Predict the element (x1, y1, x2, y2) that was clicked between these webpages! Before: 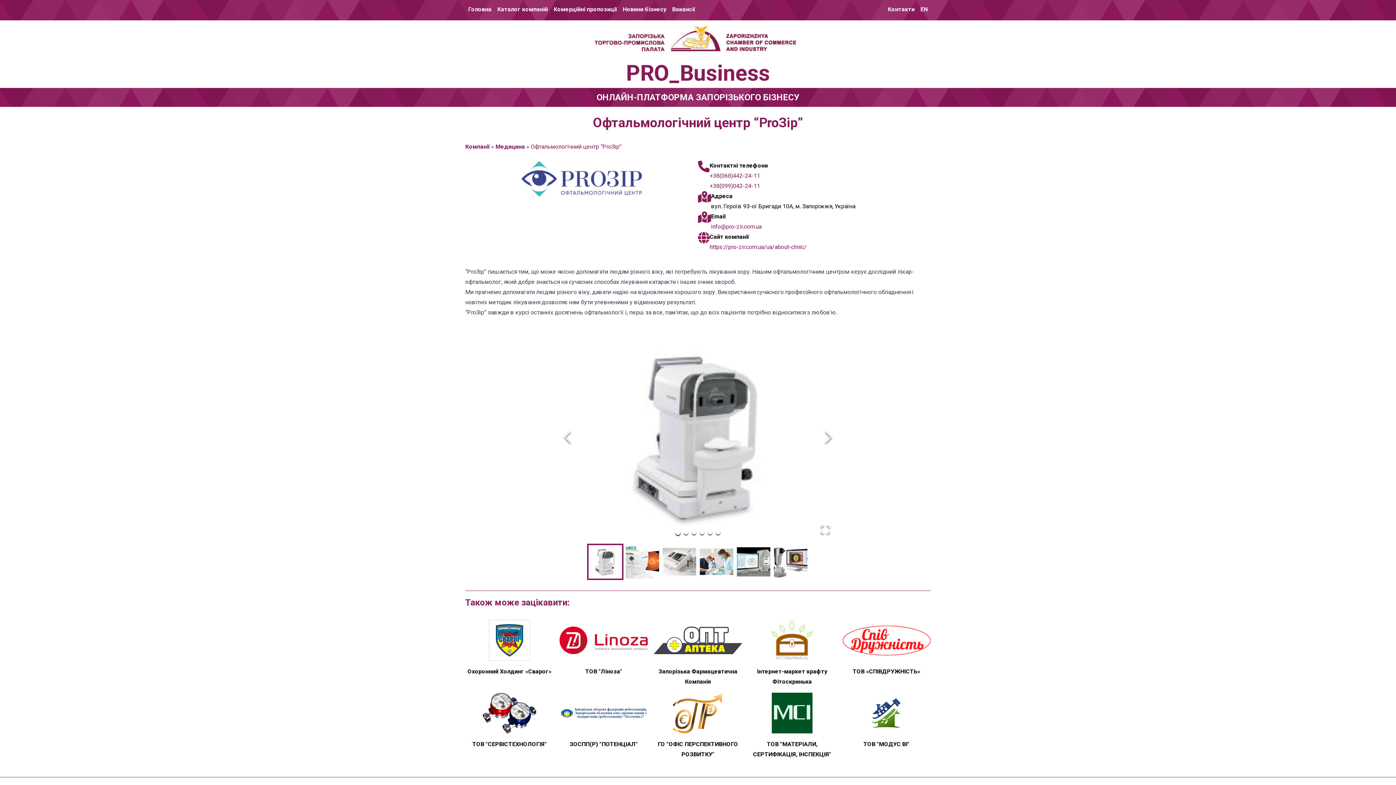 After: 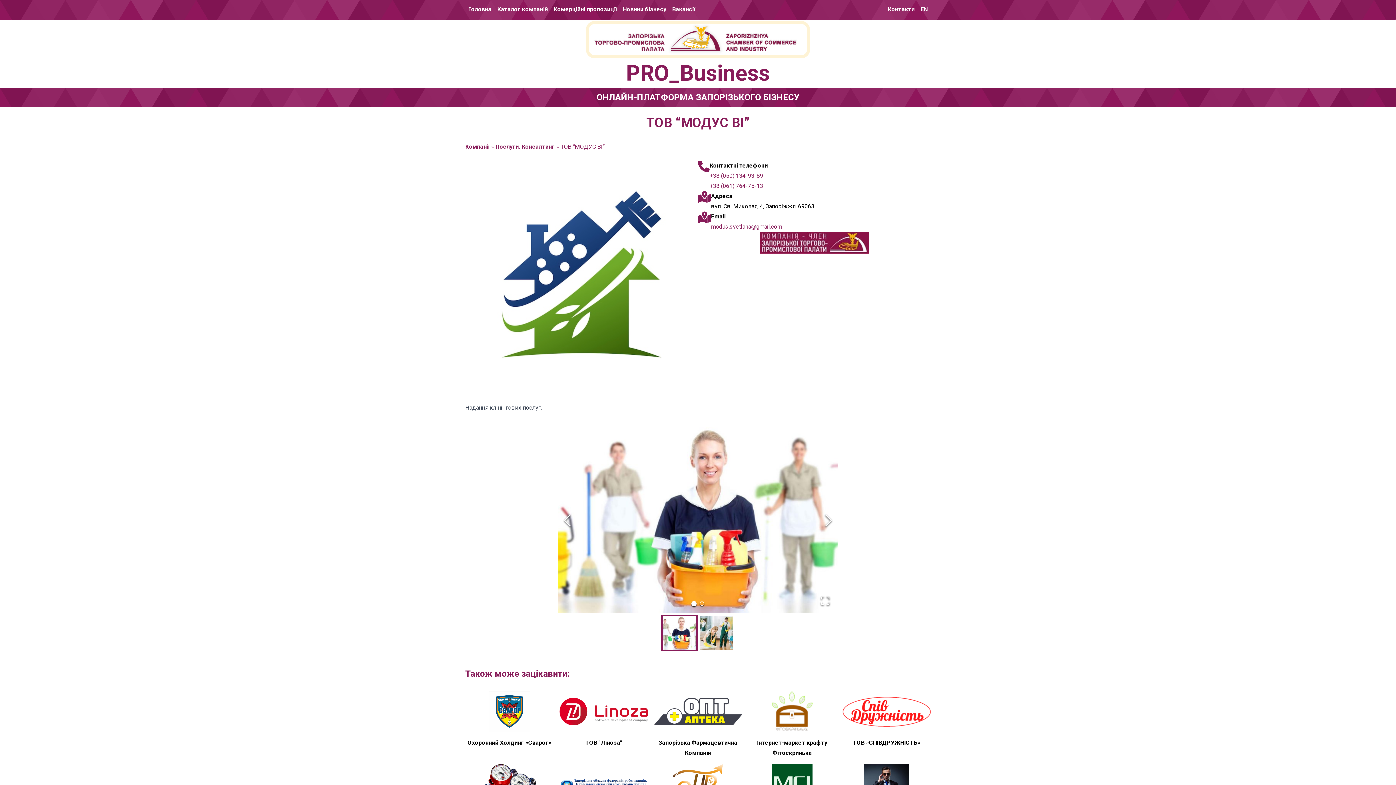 Action: bbox: (842, 693, 930, 760) label: ТОВ "МОДУС ВІ"